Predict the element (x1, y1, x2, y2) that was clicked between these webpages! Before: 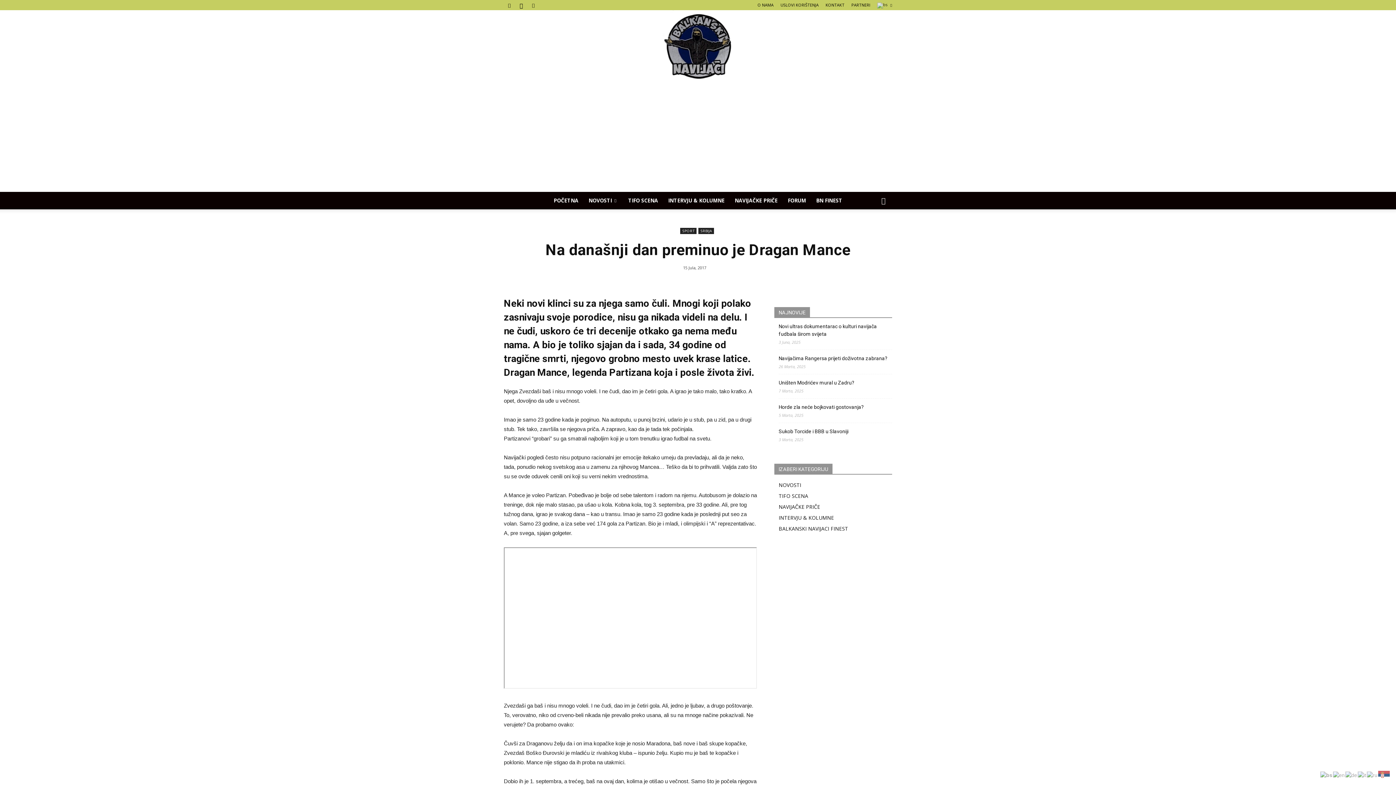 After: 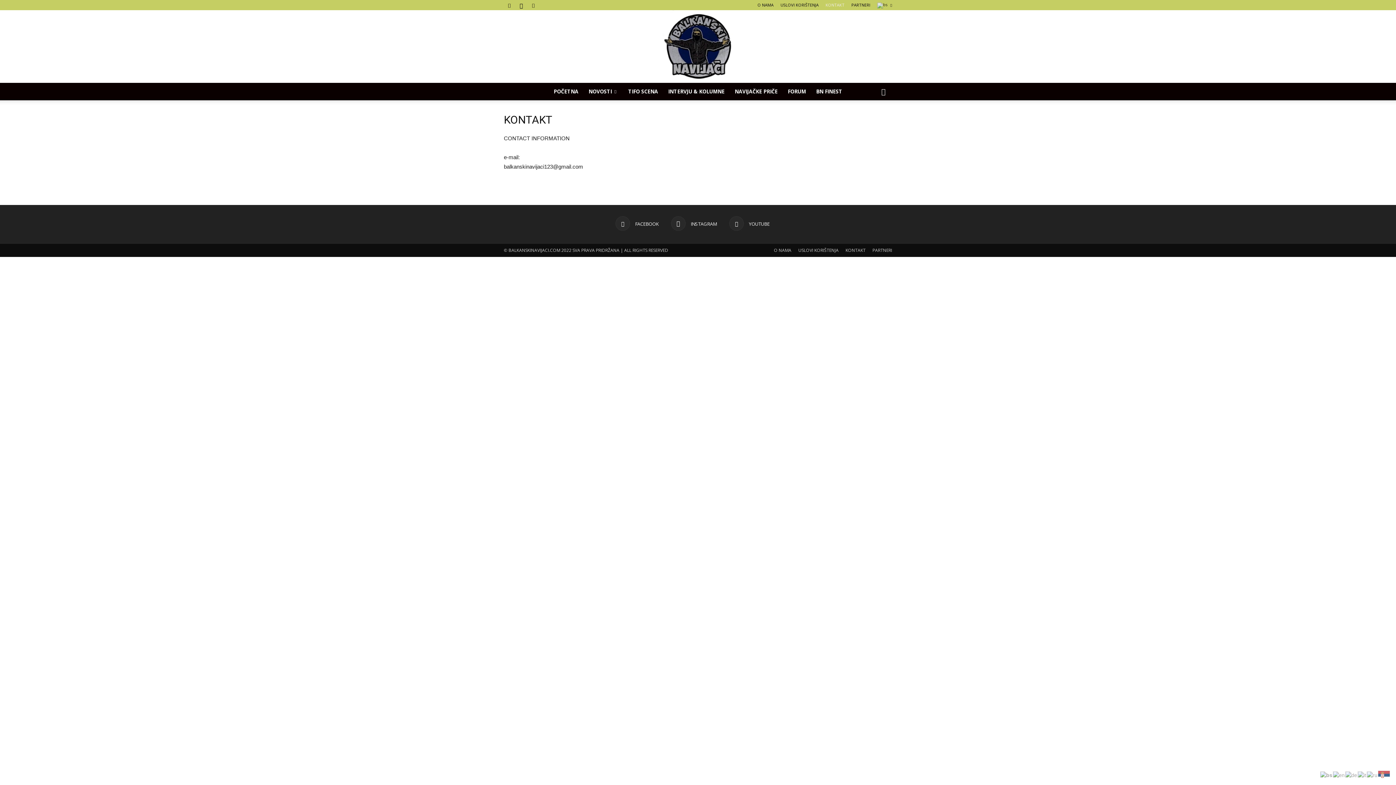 Action: label: KONTAKT bbox: (825, 2, 844, 7)